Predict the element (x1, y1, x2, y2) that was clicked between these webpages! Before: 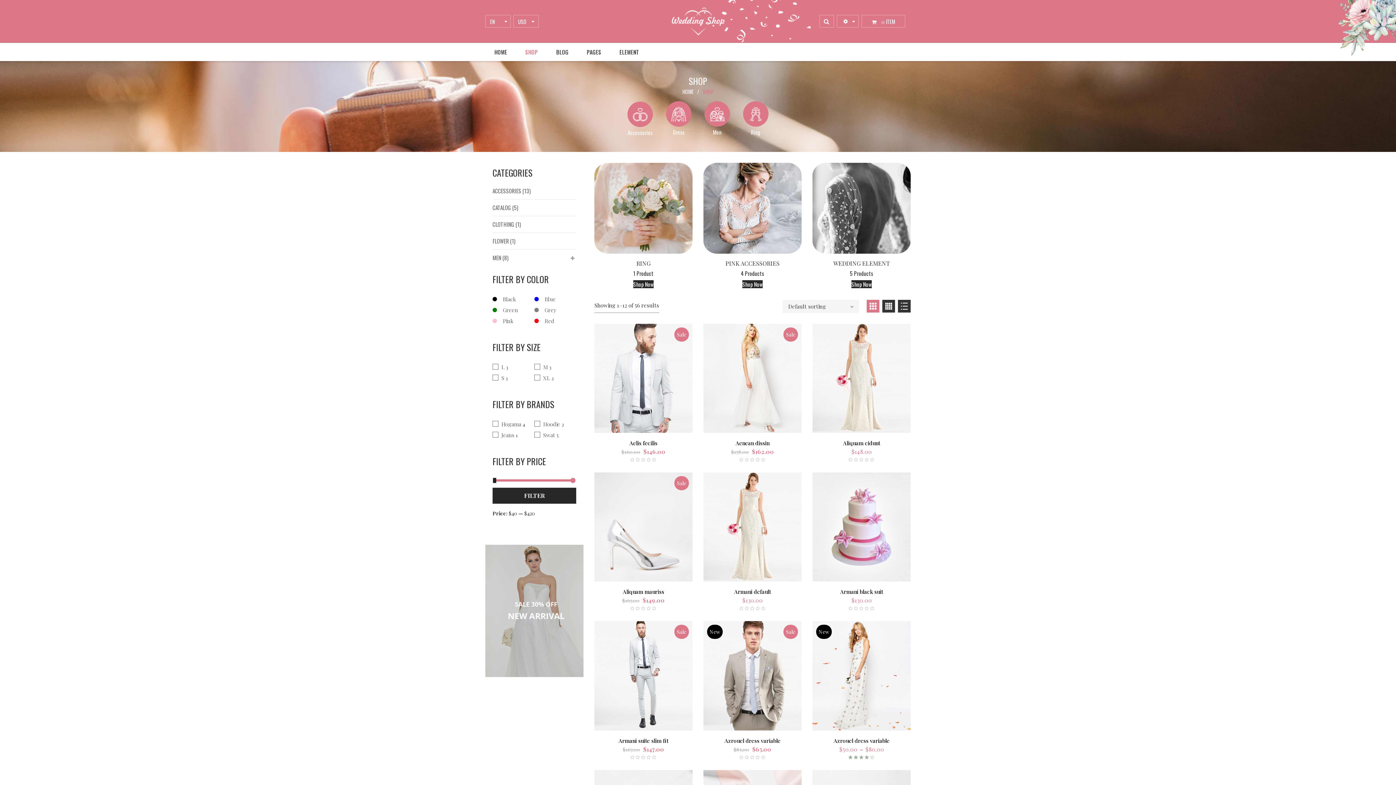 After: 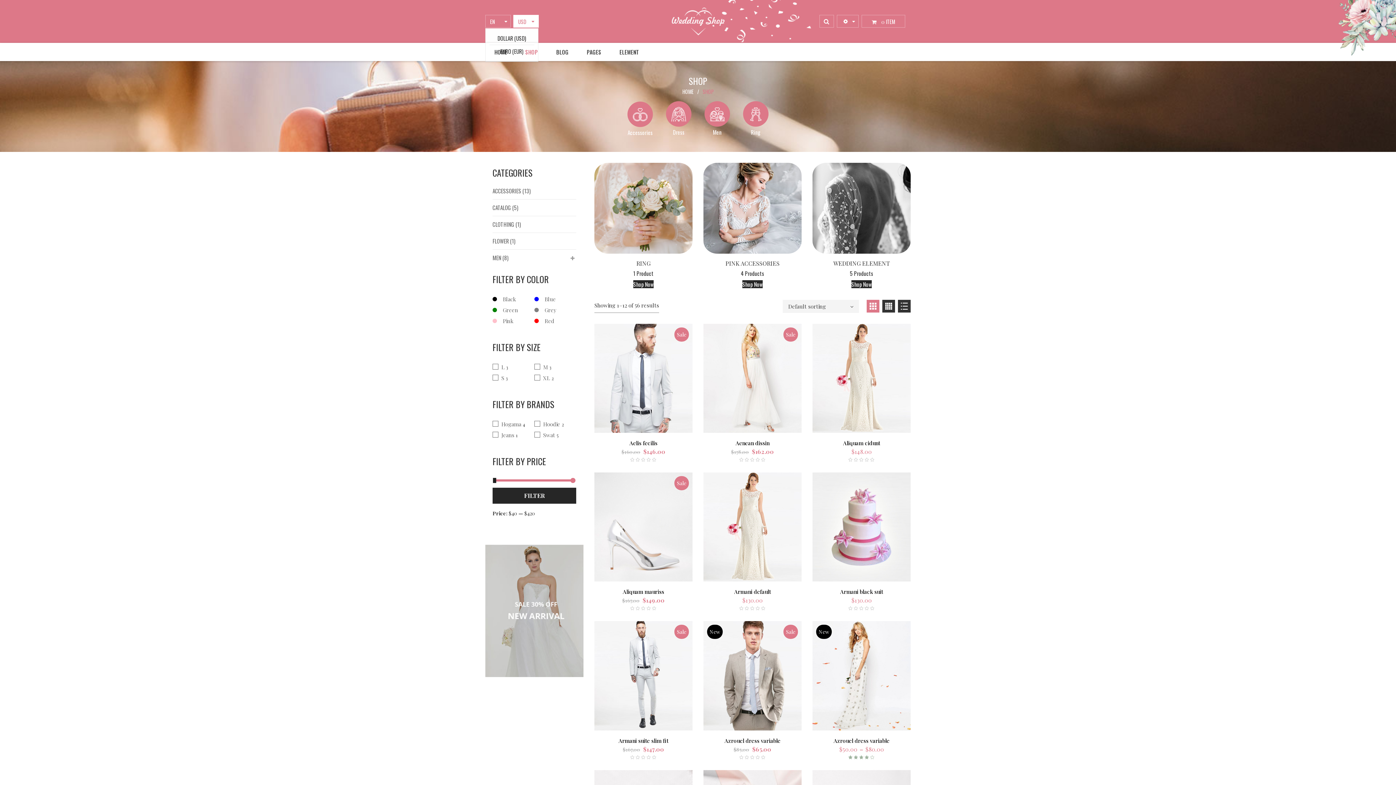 Action: label: USD bbox: (518, 17, 526, 25)